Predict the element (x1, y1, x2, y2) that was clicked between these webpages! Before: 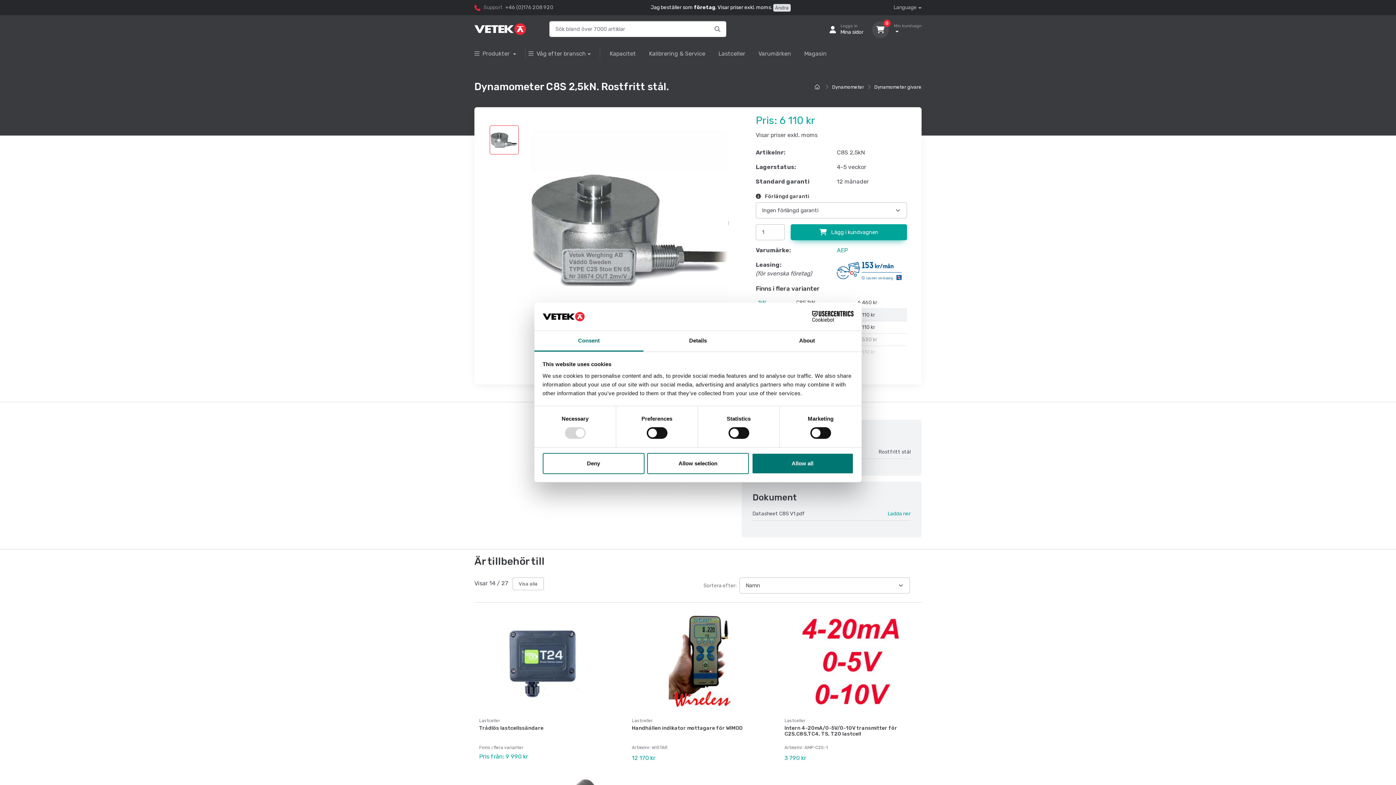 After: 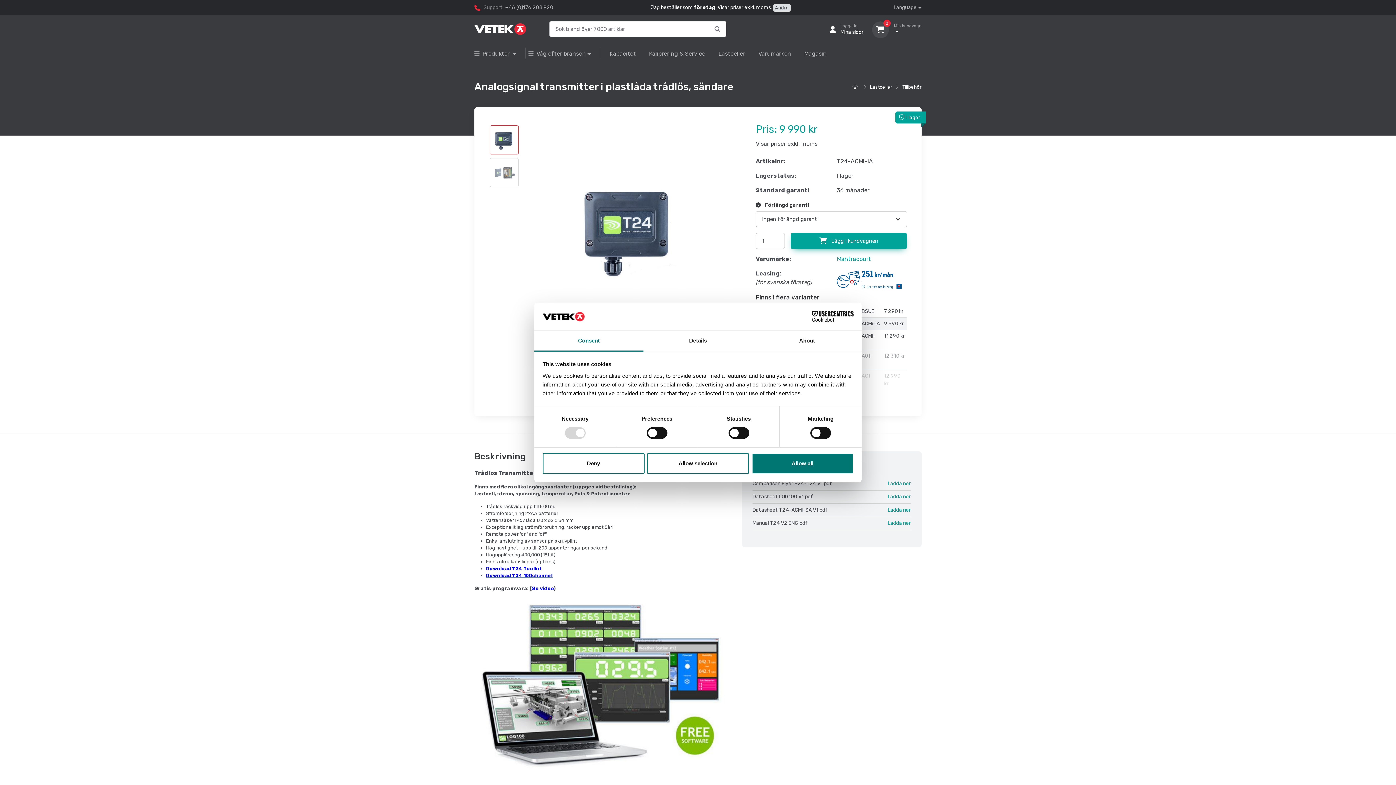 Action: bbox: (479, 725, 543, 731) label: Trådlös lastcellssändare